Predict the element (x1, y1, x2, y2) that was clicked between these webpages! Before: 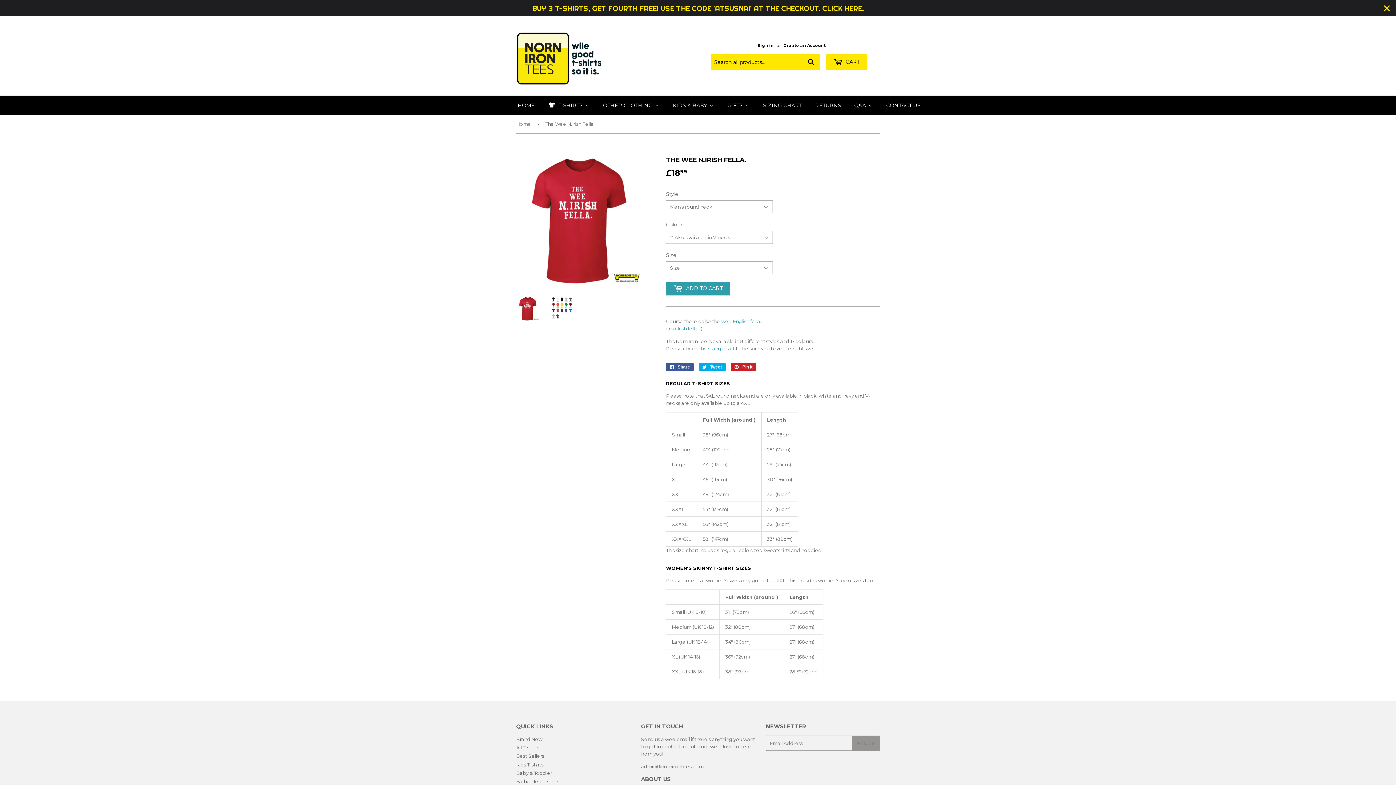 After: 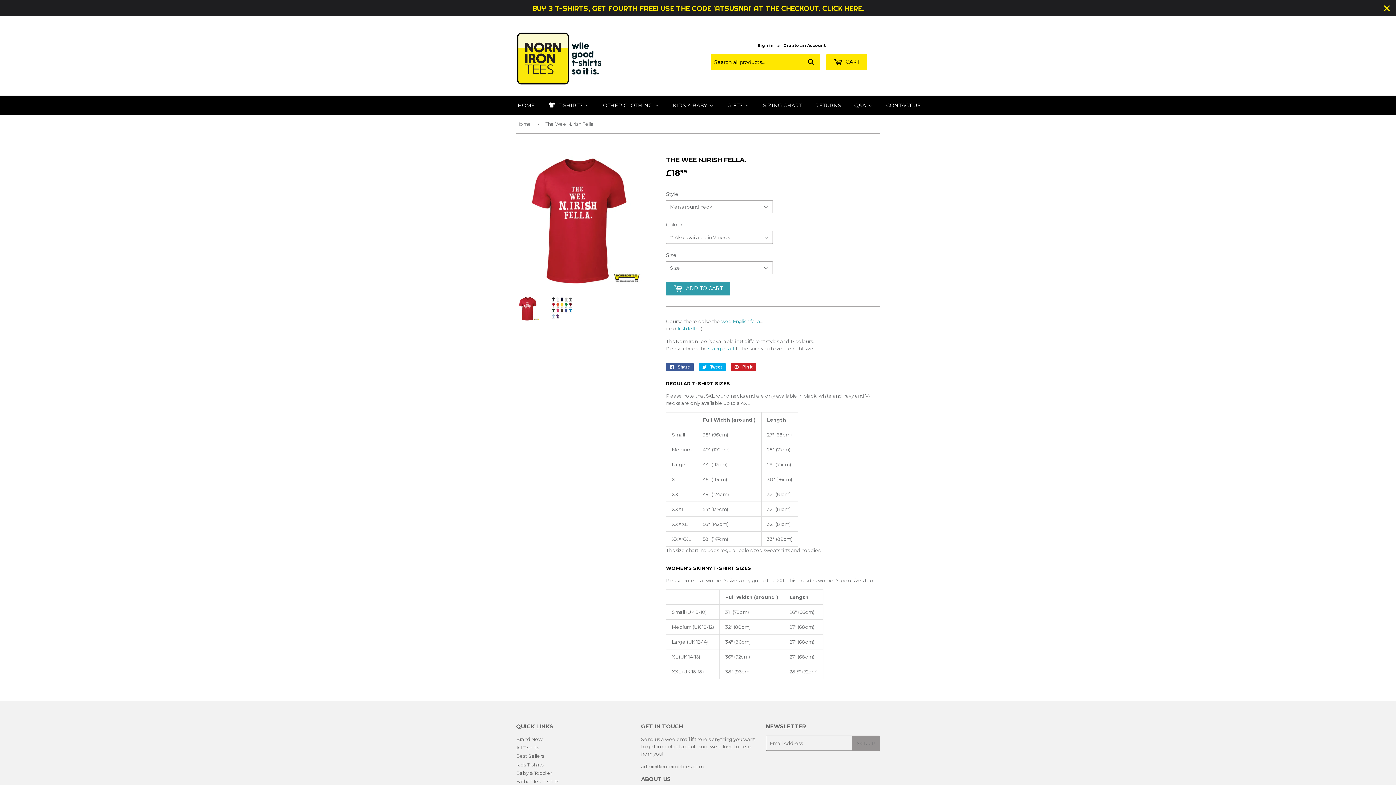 Action: bbox: (516, 296, 539, 321)